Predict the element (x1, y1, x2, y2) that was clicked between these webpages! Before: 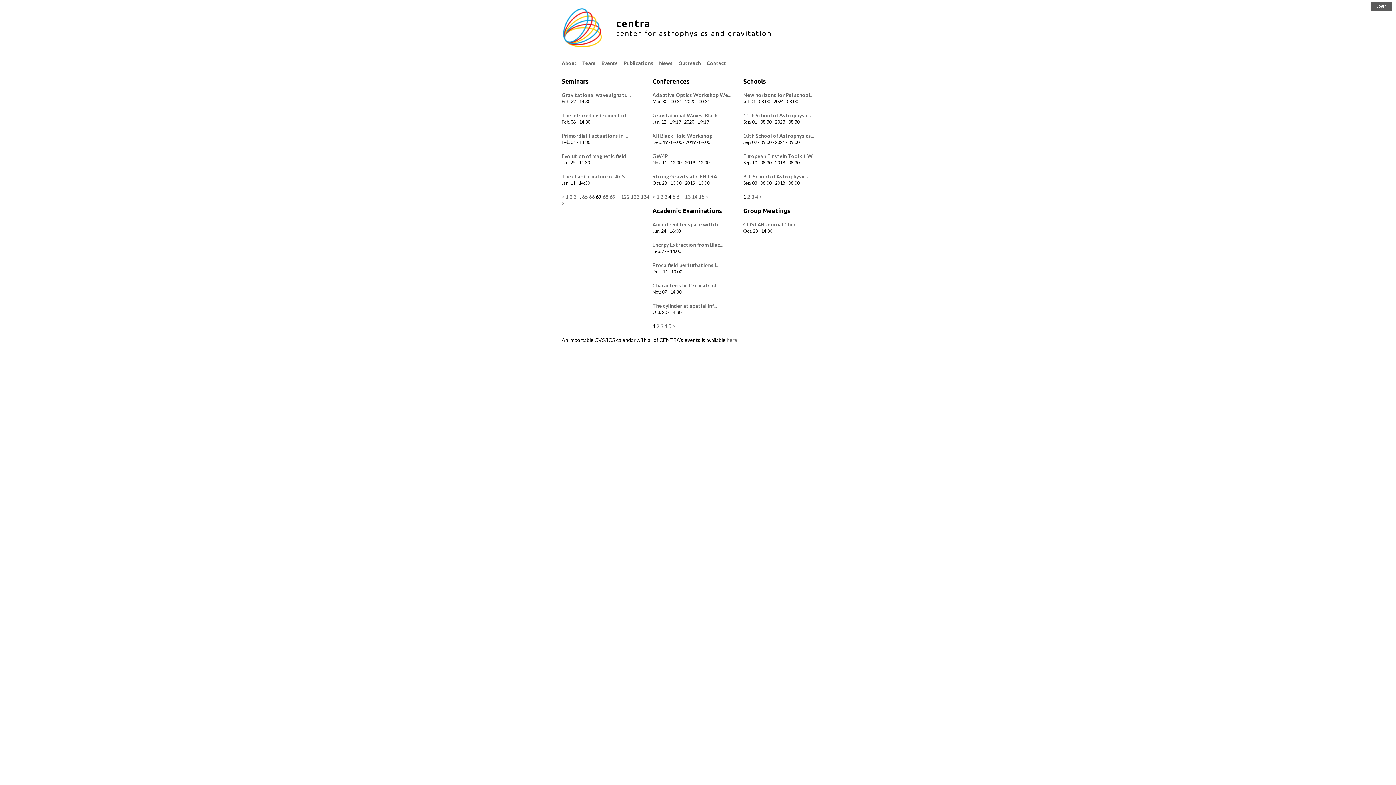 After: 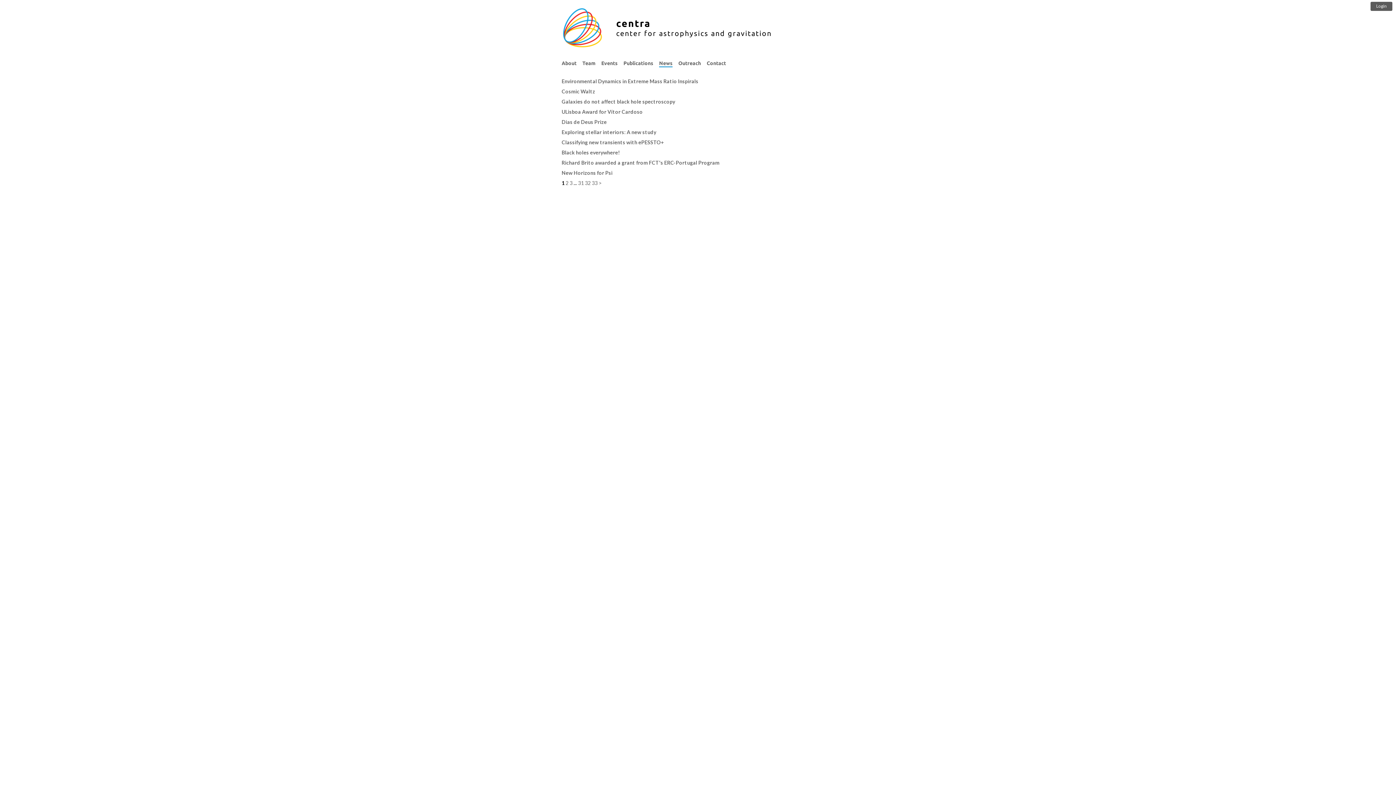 Action: label: News bbox: (659, 60, 672, 66)